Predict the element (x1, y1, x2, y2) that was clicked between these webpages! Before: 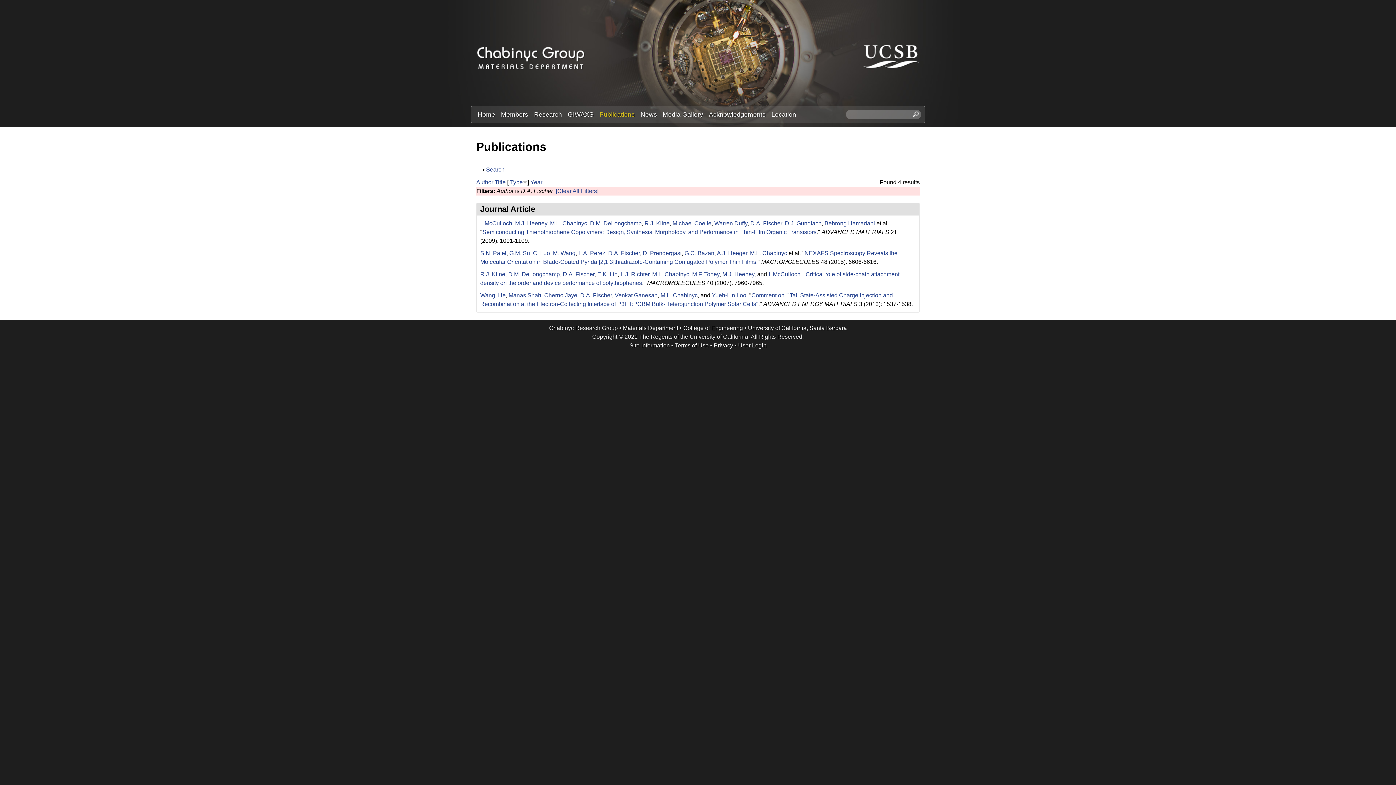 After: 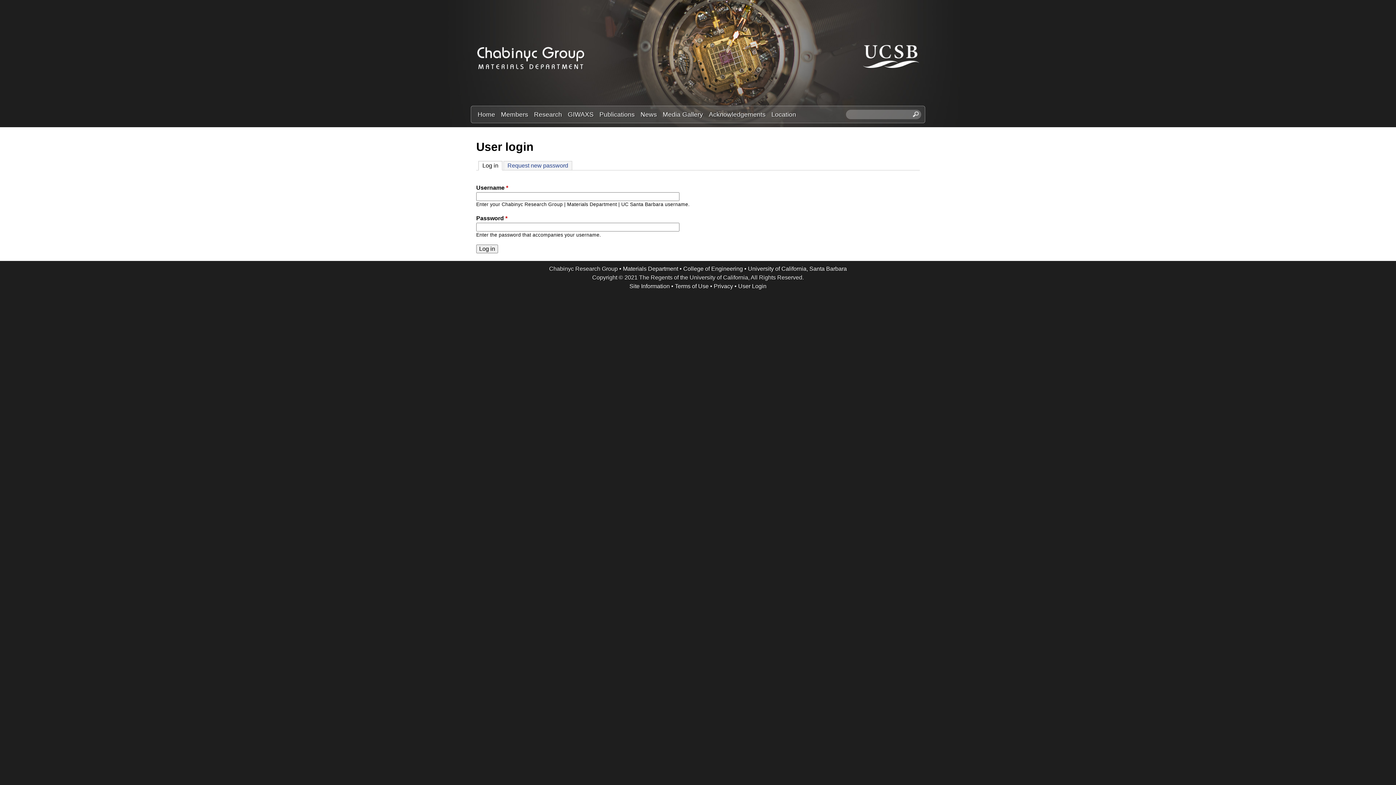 Action: bbox: (738, 342, 766, 348) label: User Login